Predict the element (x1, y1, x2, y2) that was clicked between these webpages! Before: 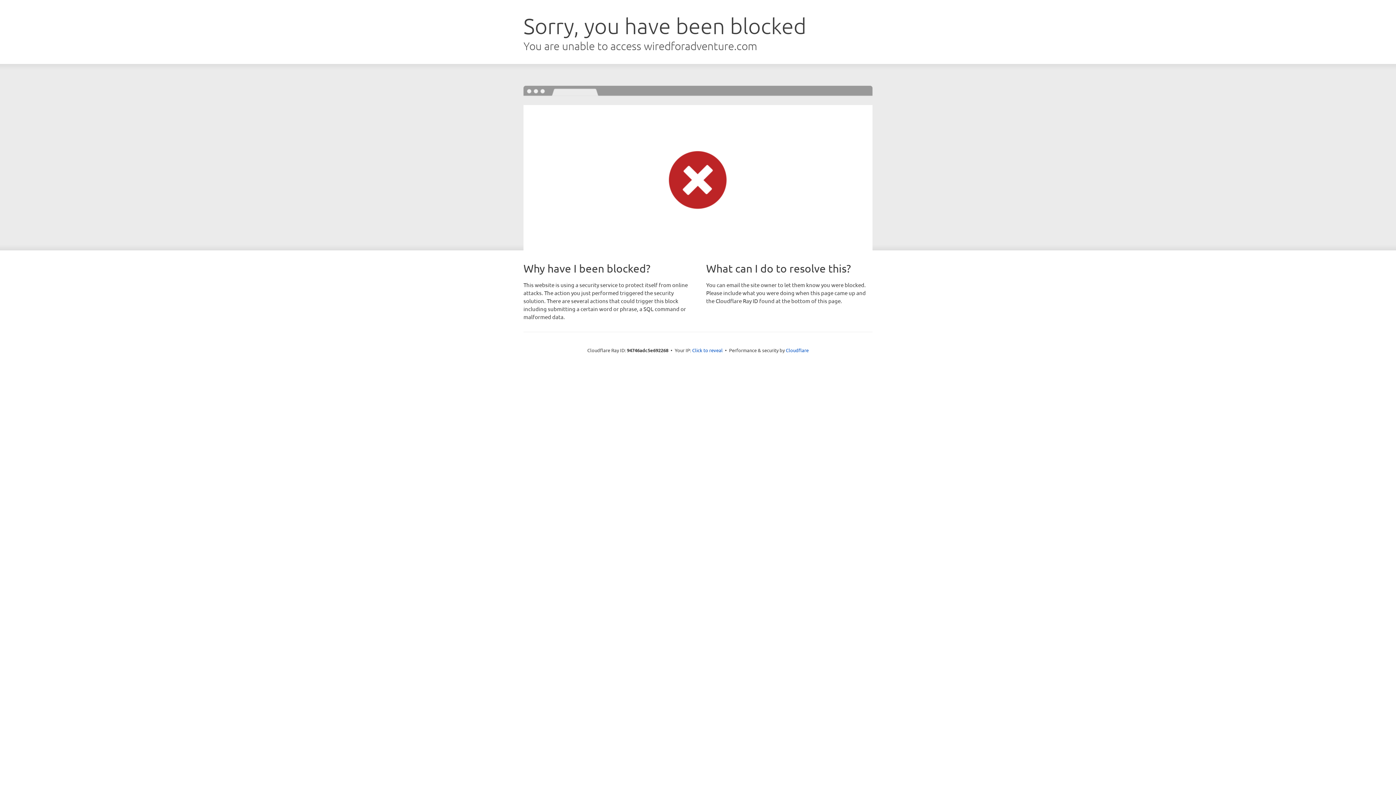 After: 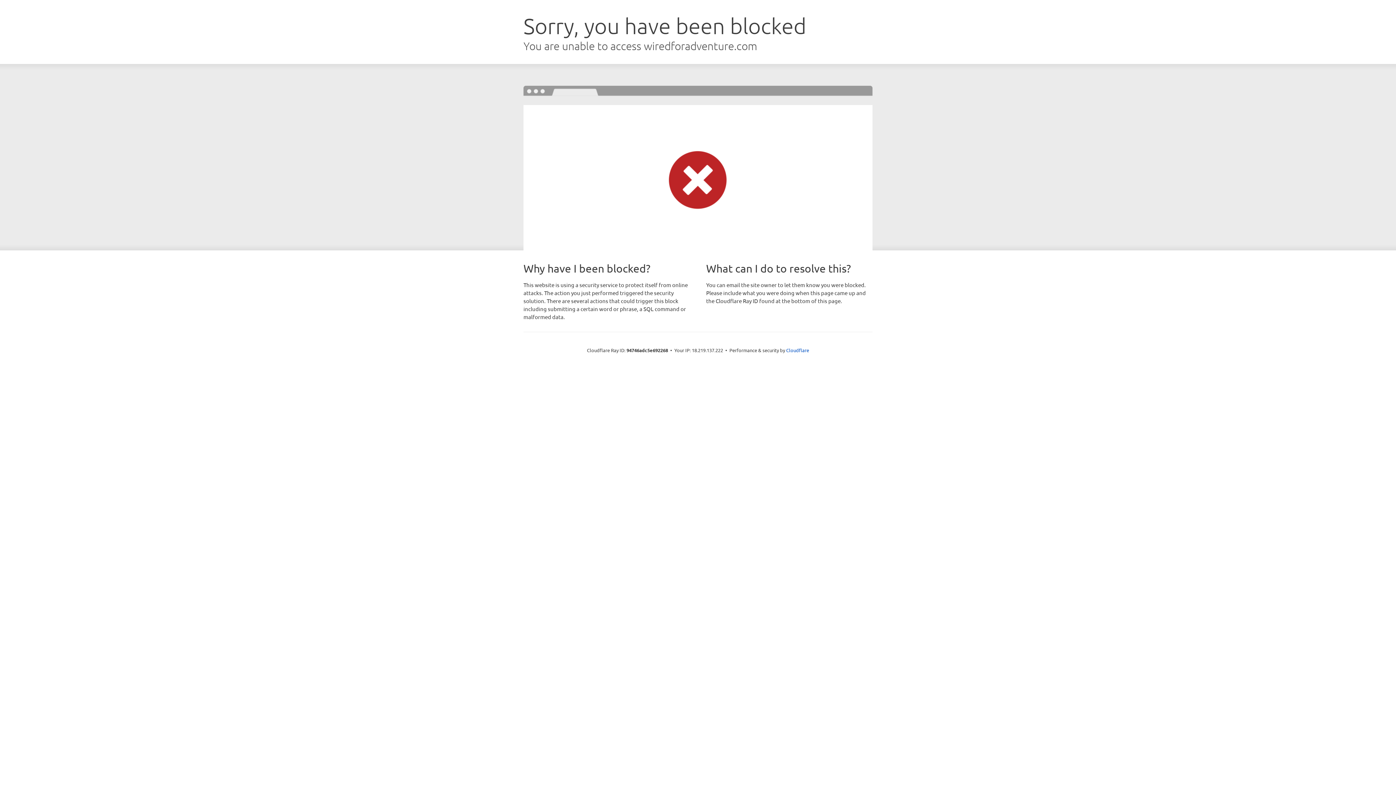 Action: bbox: (692, 346, 722, 353) label: Click to reveal